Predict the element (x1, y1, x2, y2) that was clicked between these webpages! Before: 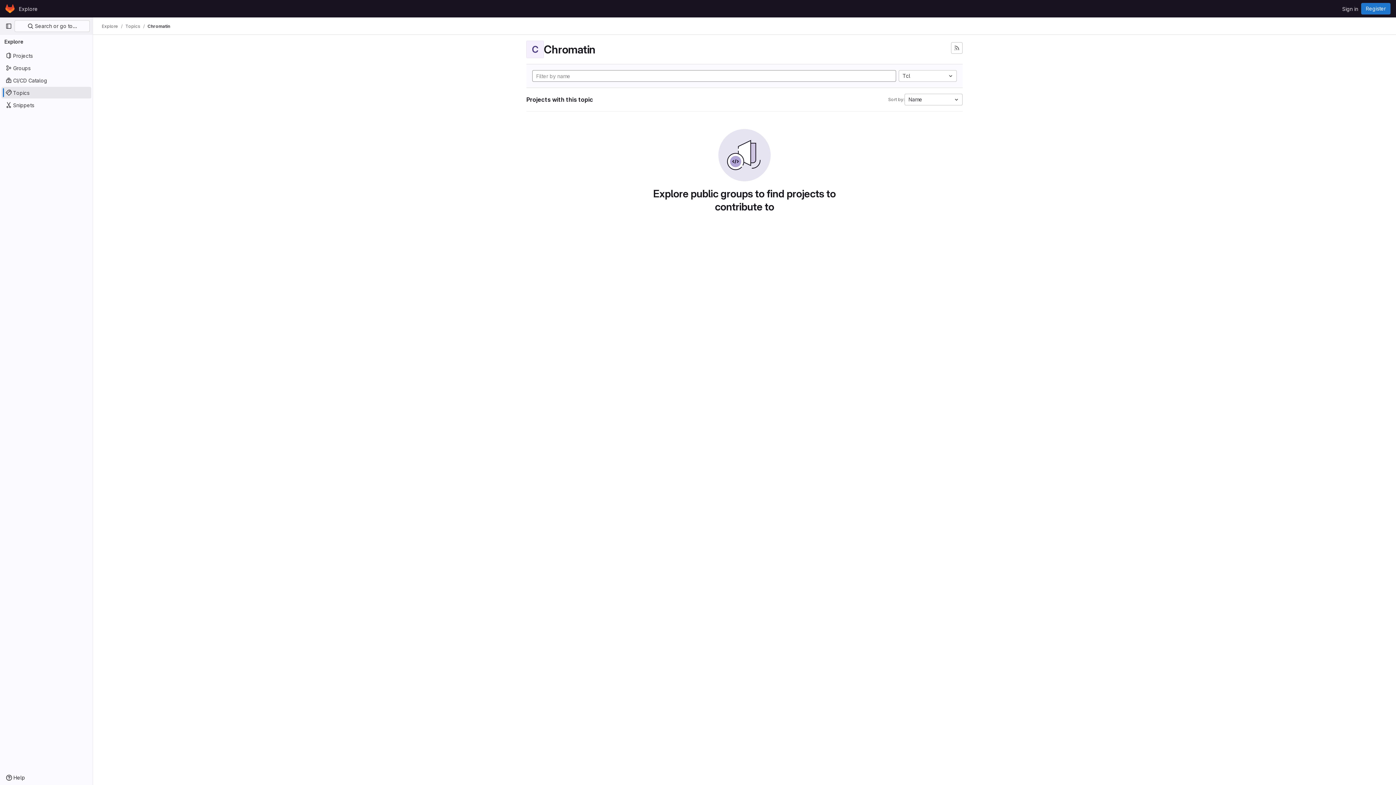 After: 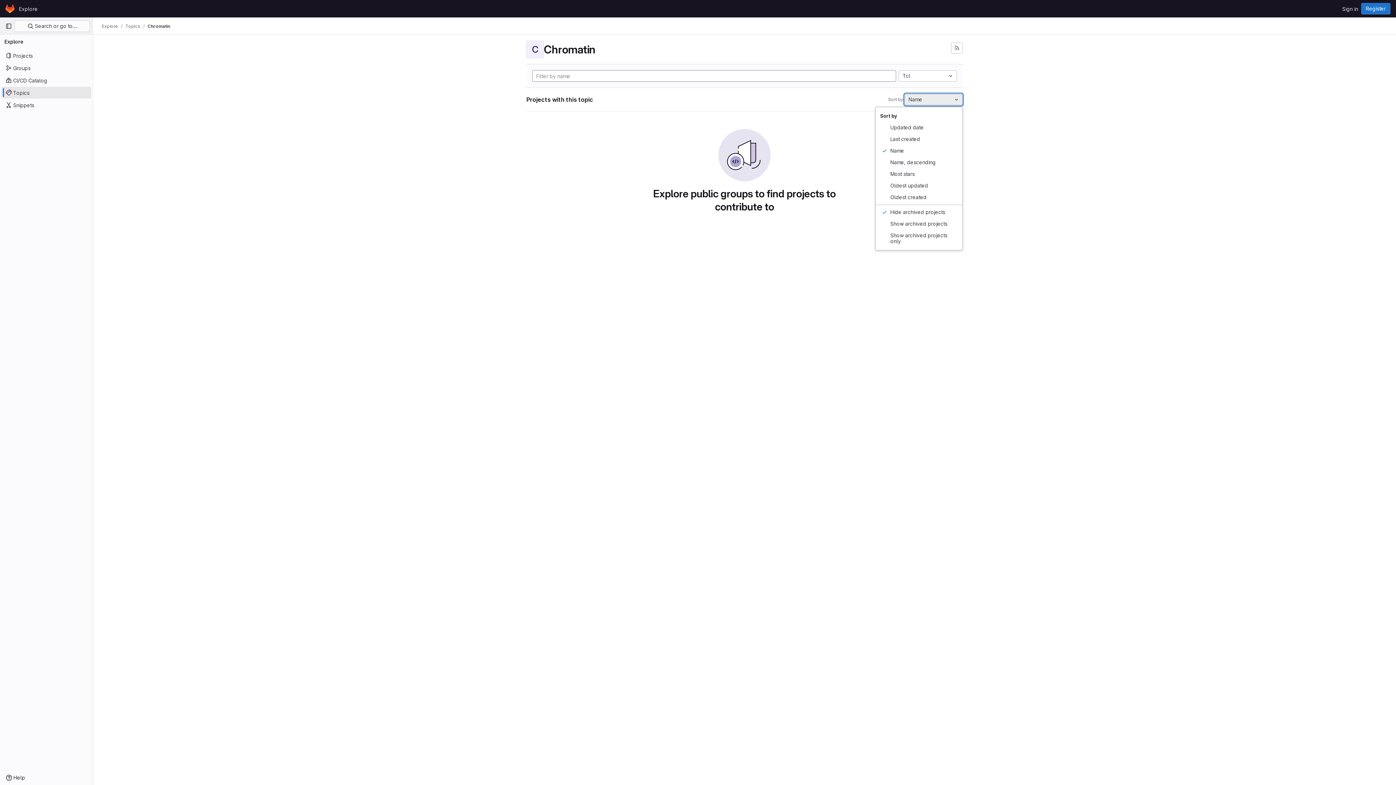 Action: label: Name bbox: (904, 93, 962, 105)